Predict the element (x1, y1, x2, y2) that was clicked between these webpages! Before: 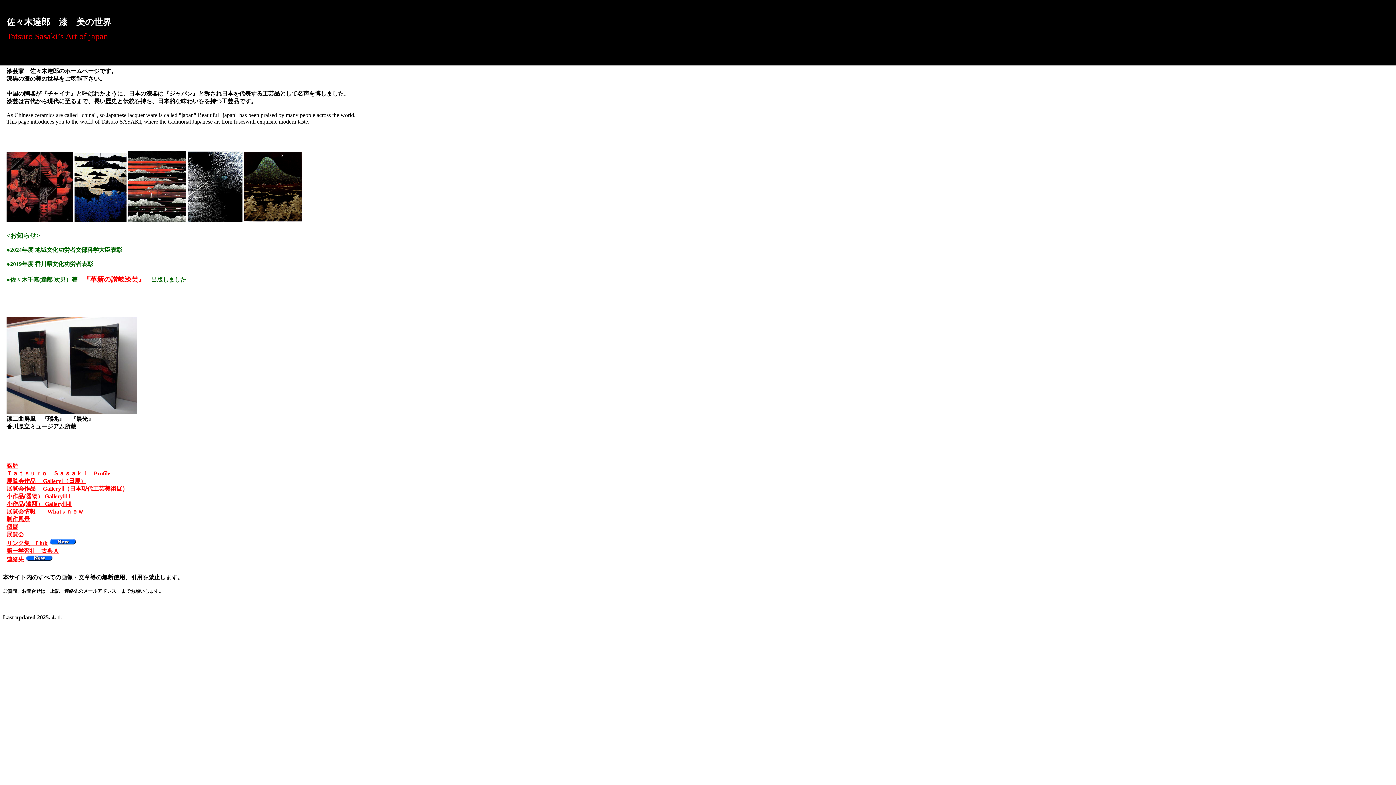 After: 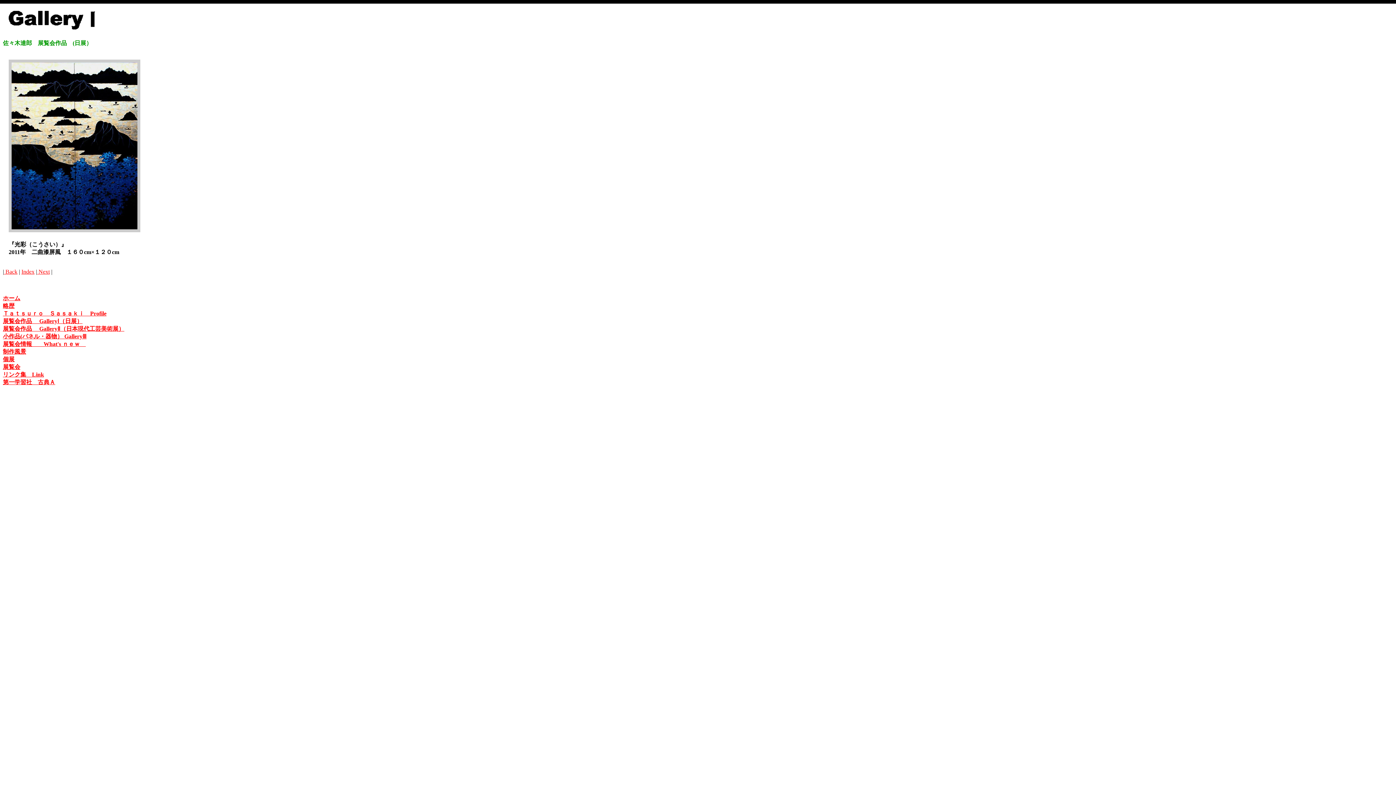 Action: bbox: (74, 217, 126, 223)